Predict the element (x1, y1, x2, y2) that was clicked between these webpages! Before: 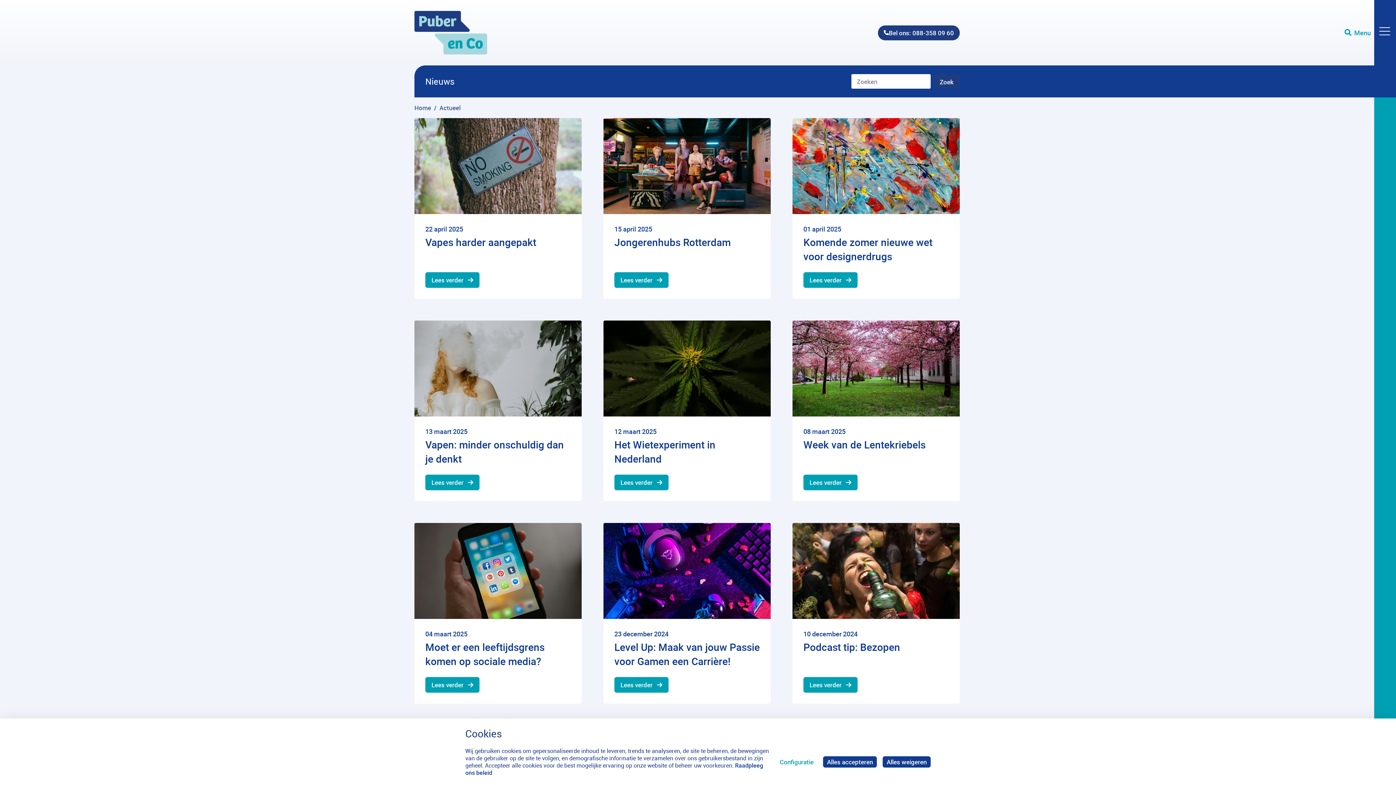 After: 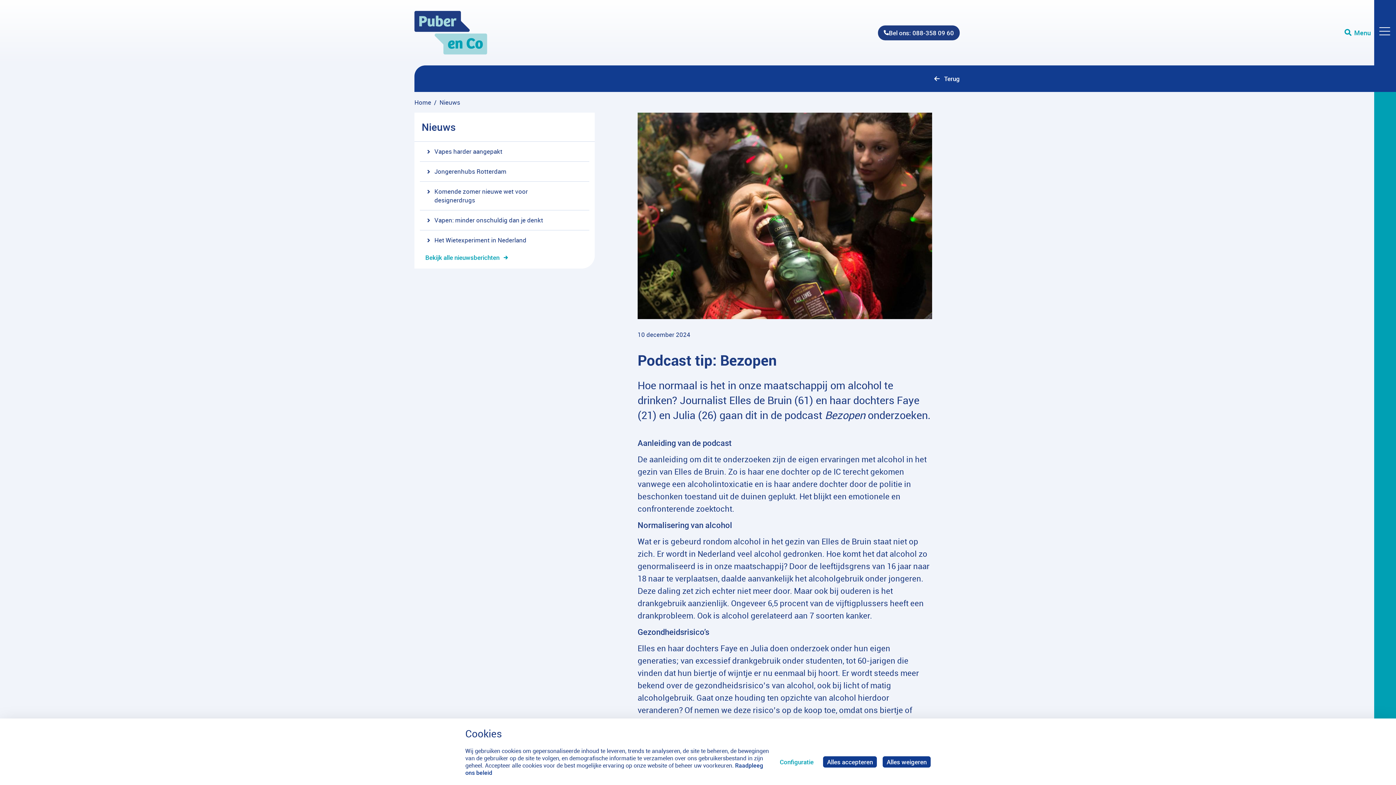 Action: bbox: (803, 640, 900, 654) label: Podcast tip: Bezopen